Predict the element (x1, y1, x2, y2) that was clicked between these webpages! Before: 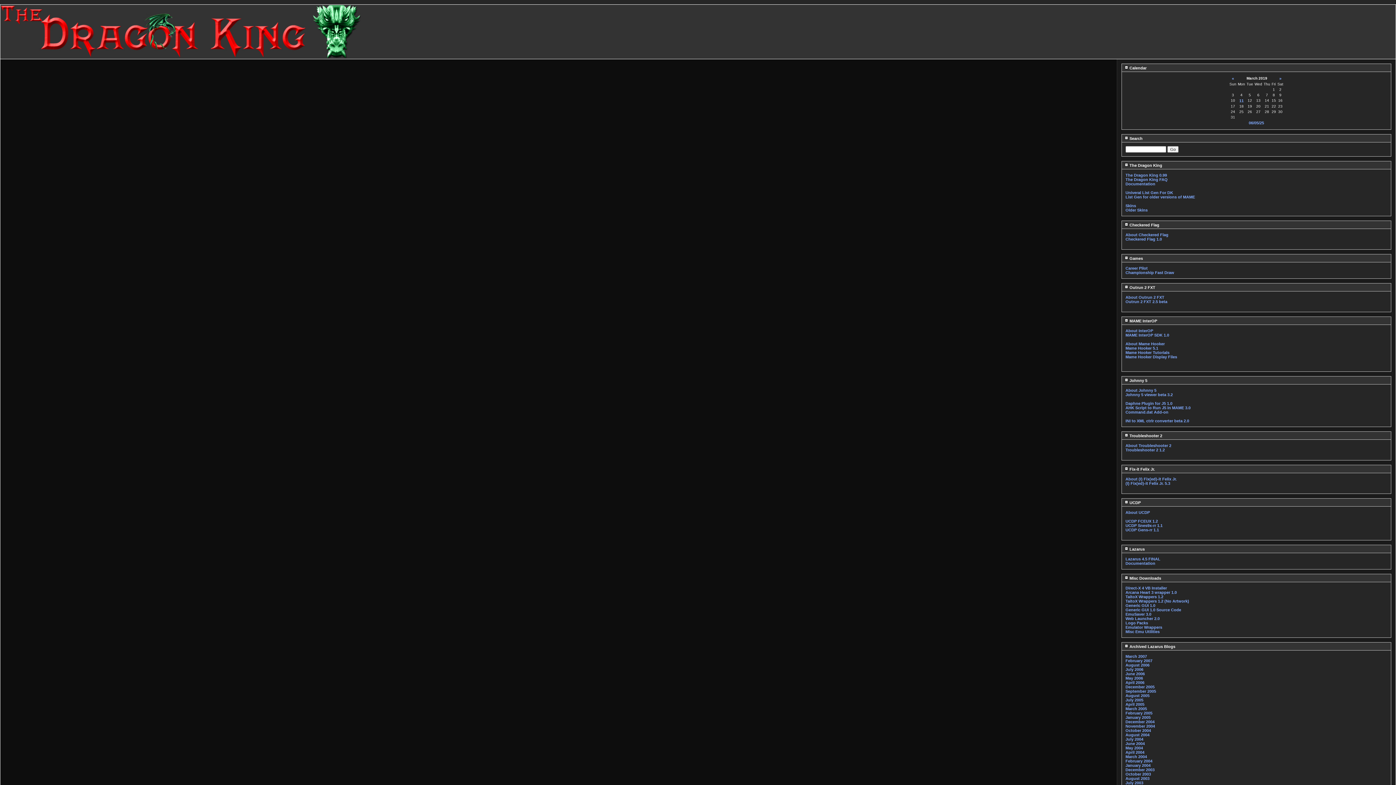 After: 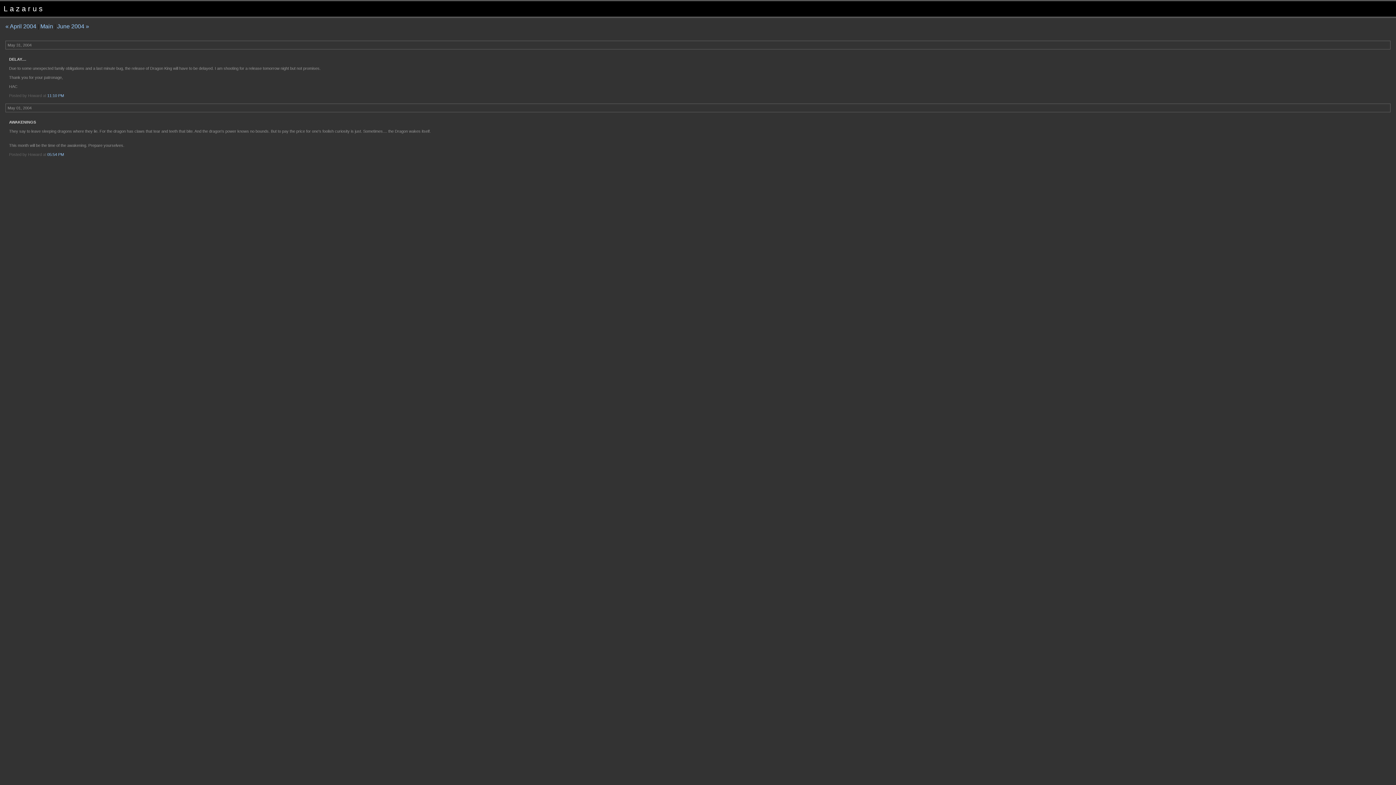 Action: bbox: (1125, 746, 1143, 750) label: May 2004